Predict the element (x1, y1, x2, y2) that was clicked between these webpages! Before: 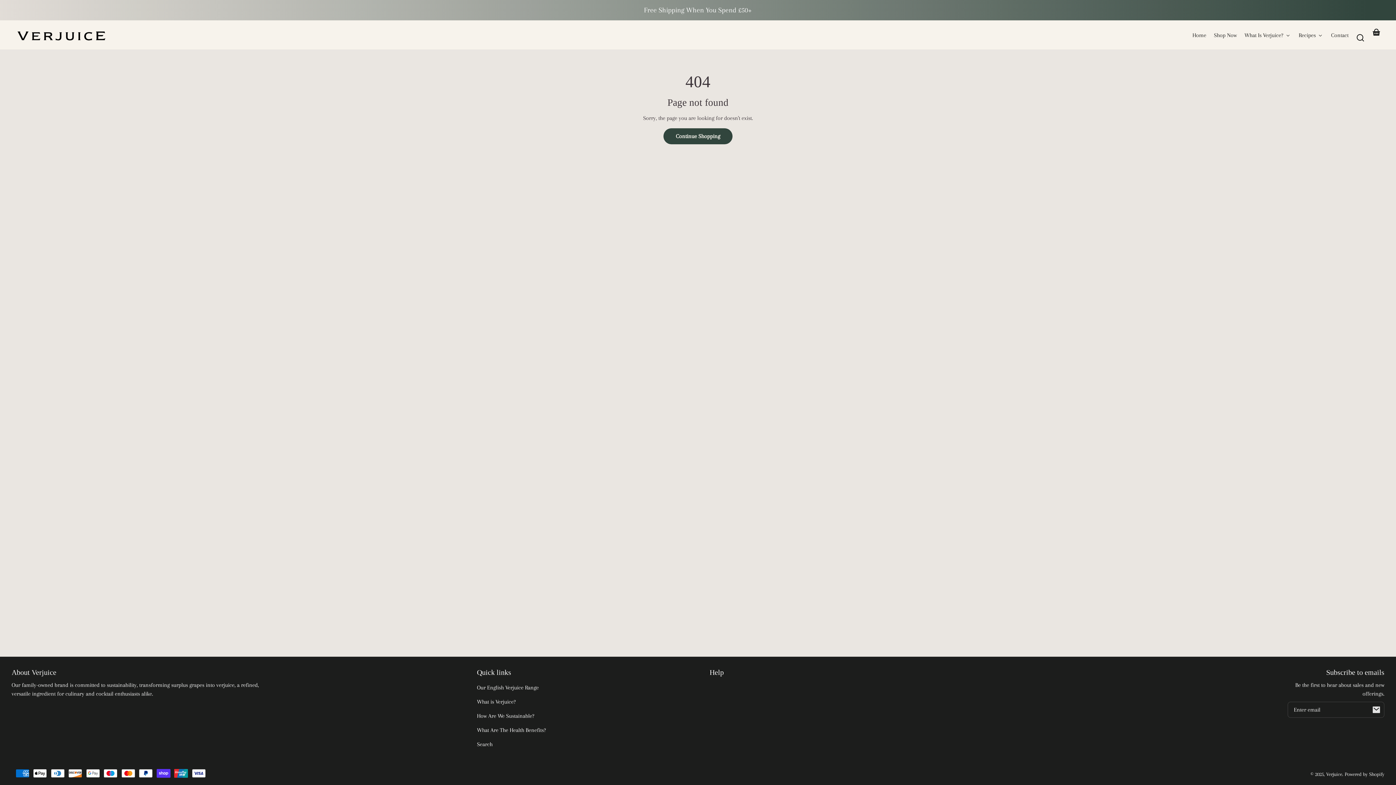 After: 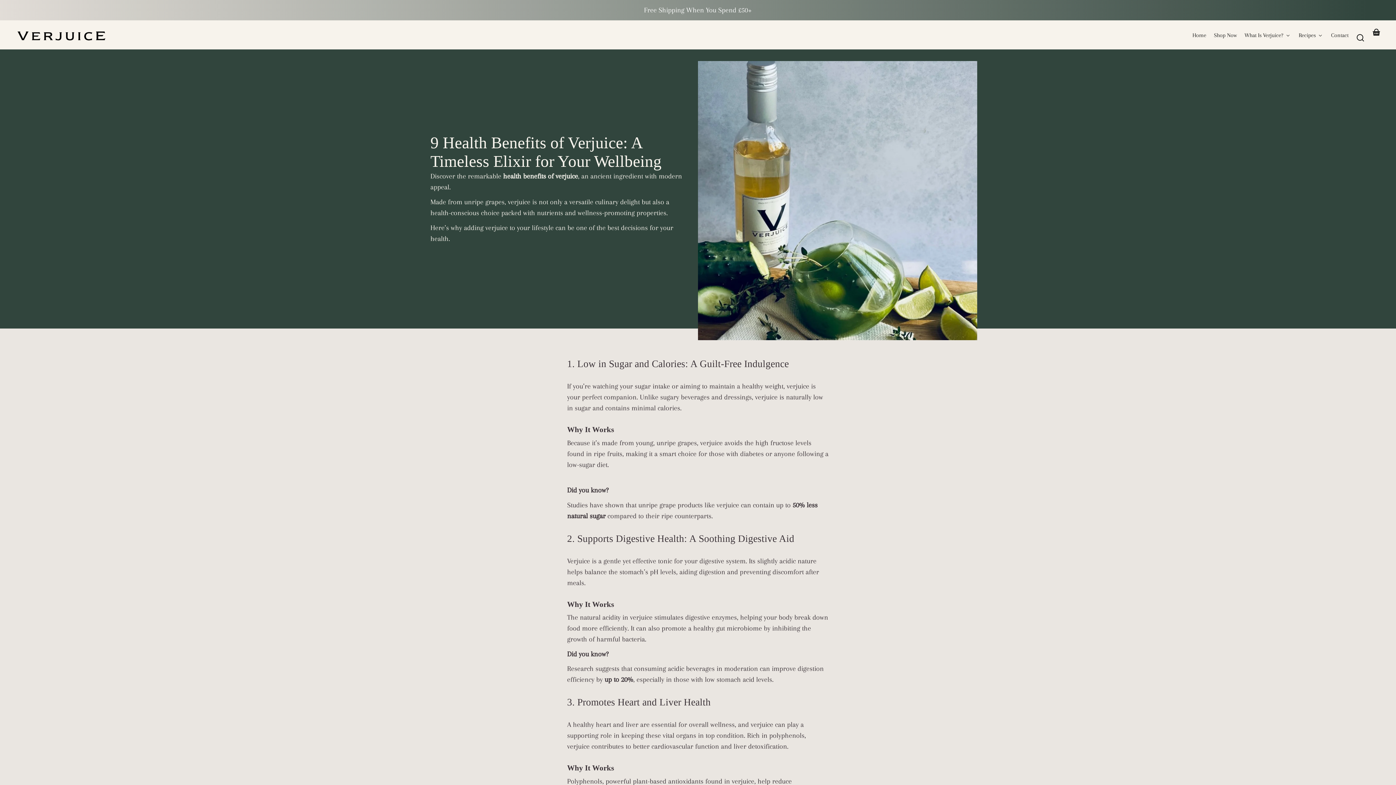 Action: label: What Are The Health Benefits? bbox: (477, 723, 546, 737)